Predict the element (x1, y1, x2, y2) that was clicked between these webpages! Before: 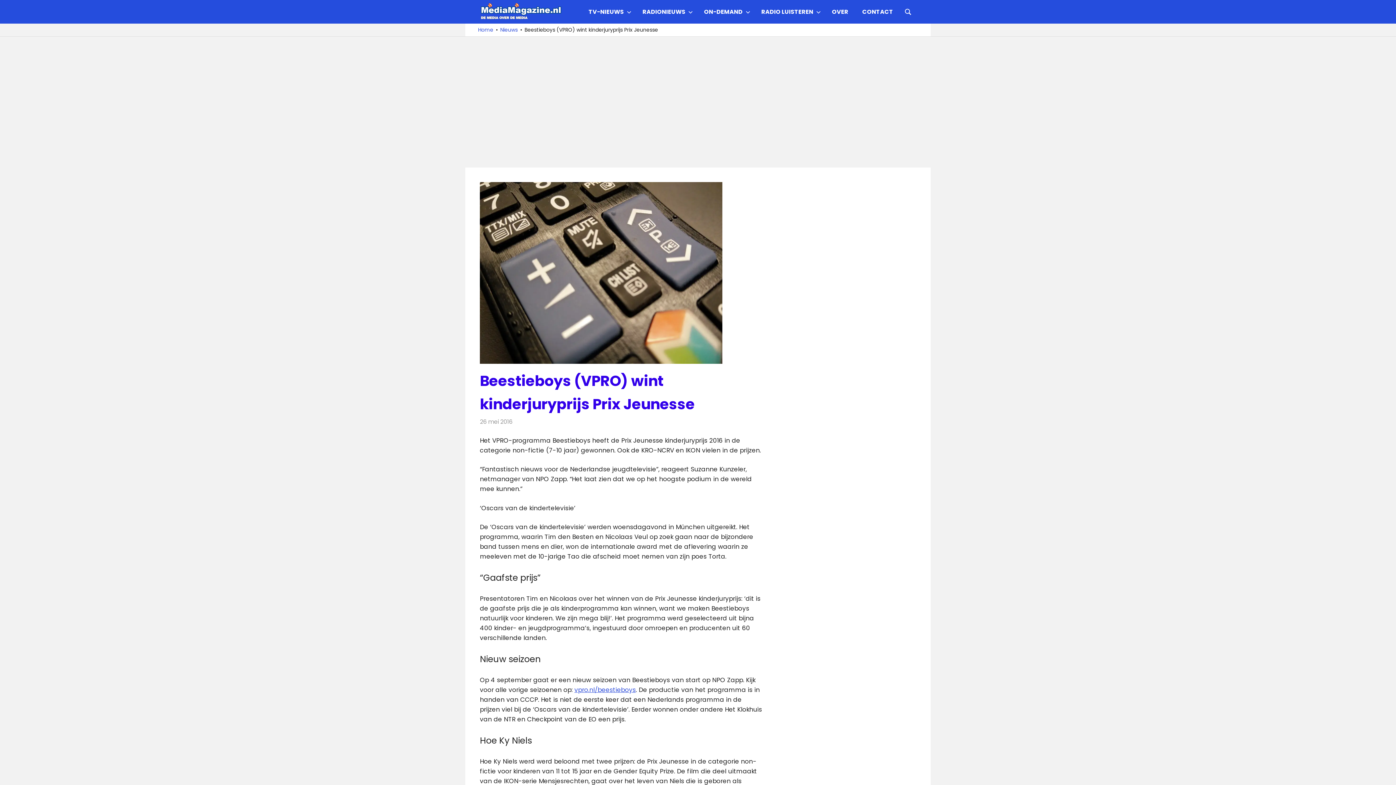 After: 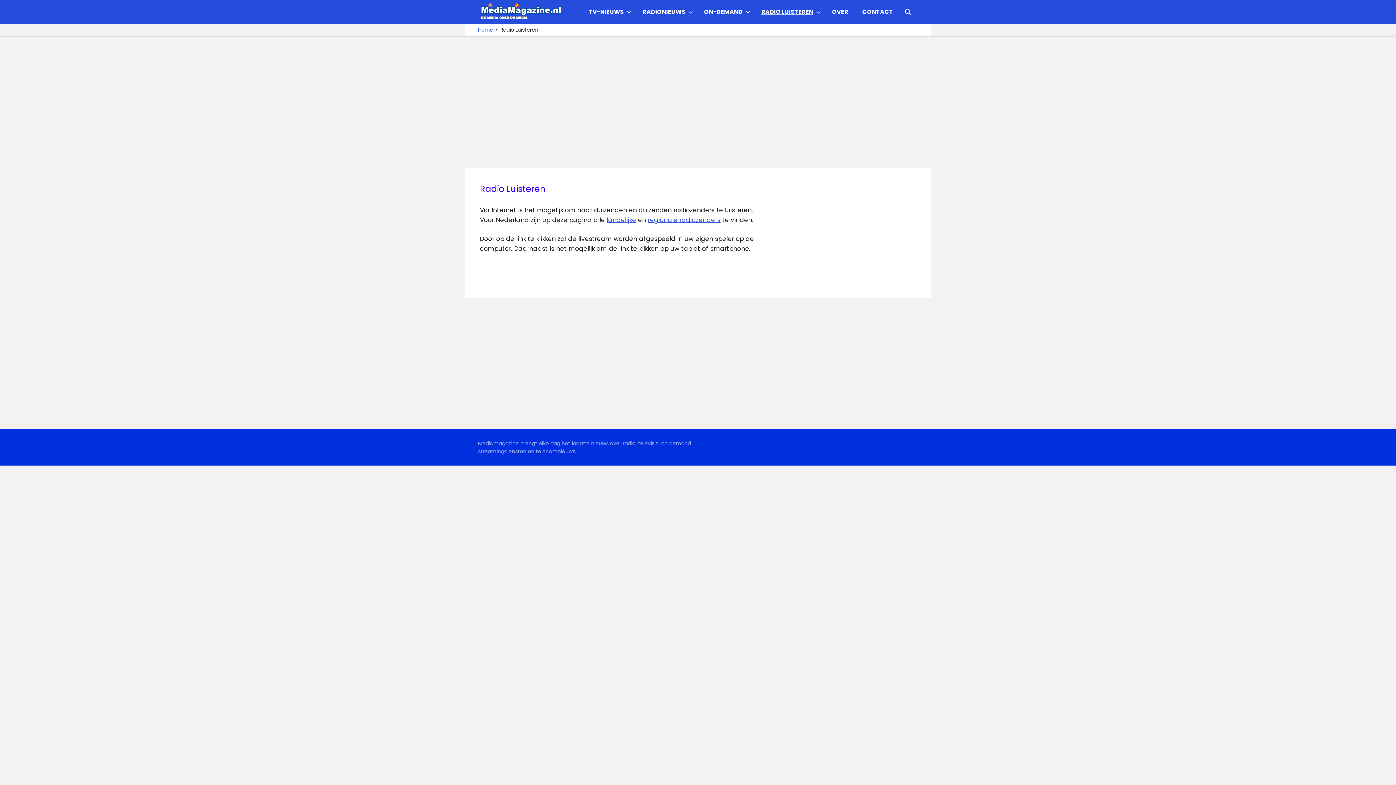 Action: label: RADIO LUISTEREN bbox: (754, 2, 825, 20)